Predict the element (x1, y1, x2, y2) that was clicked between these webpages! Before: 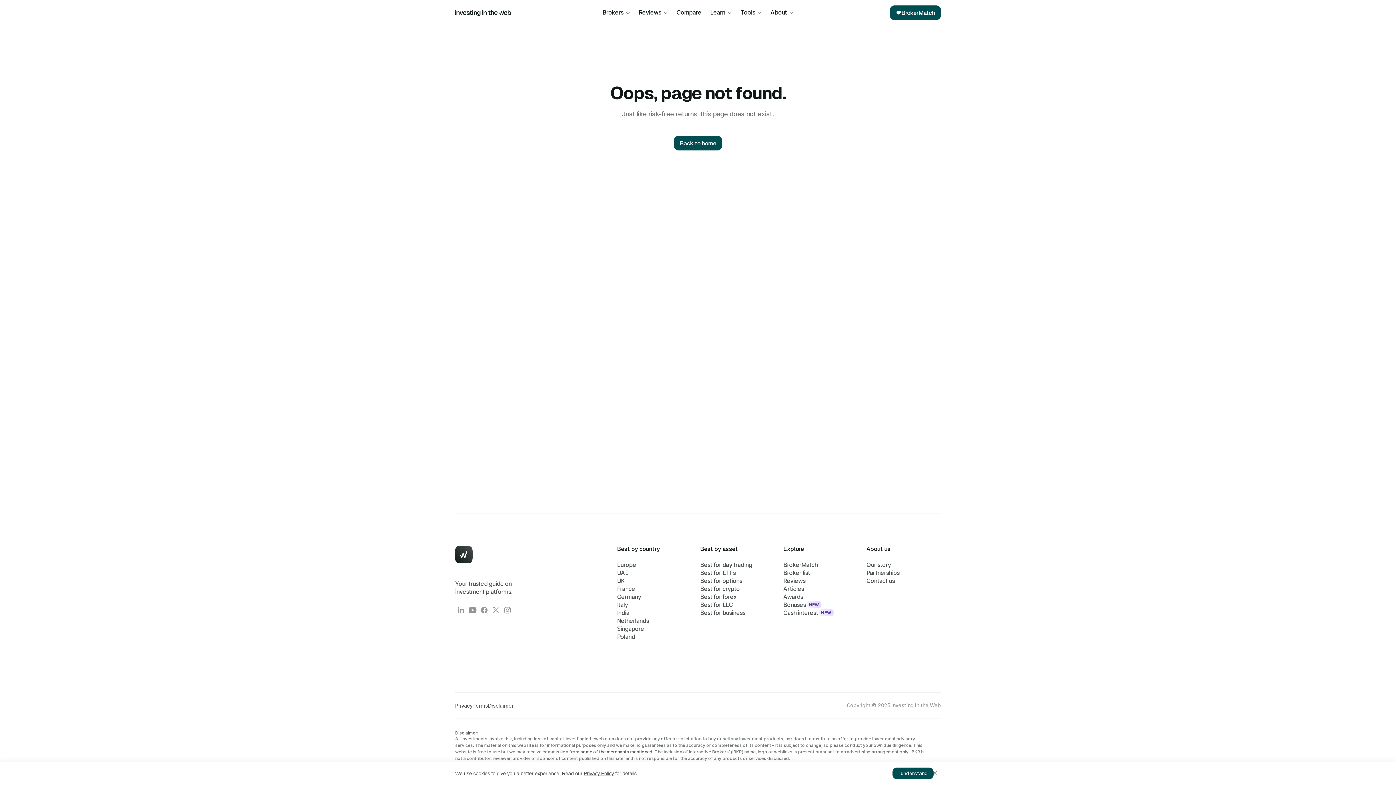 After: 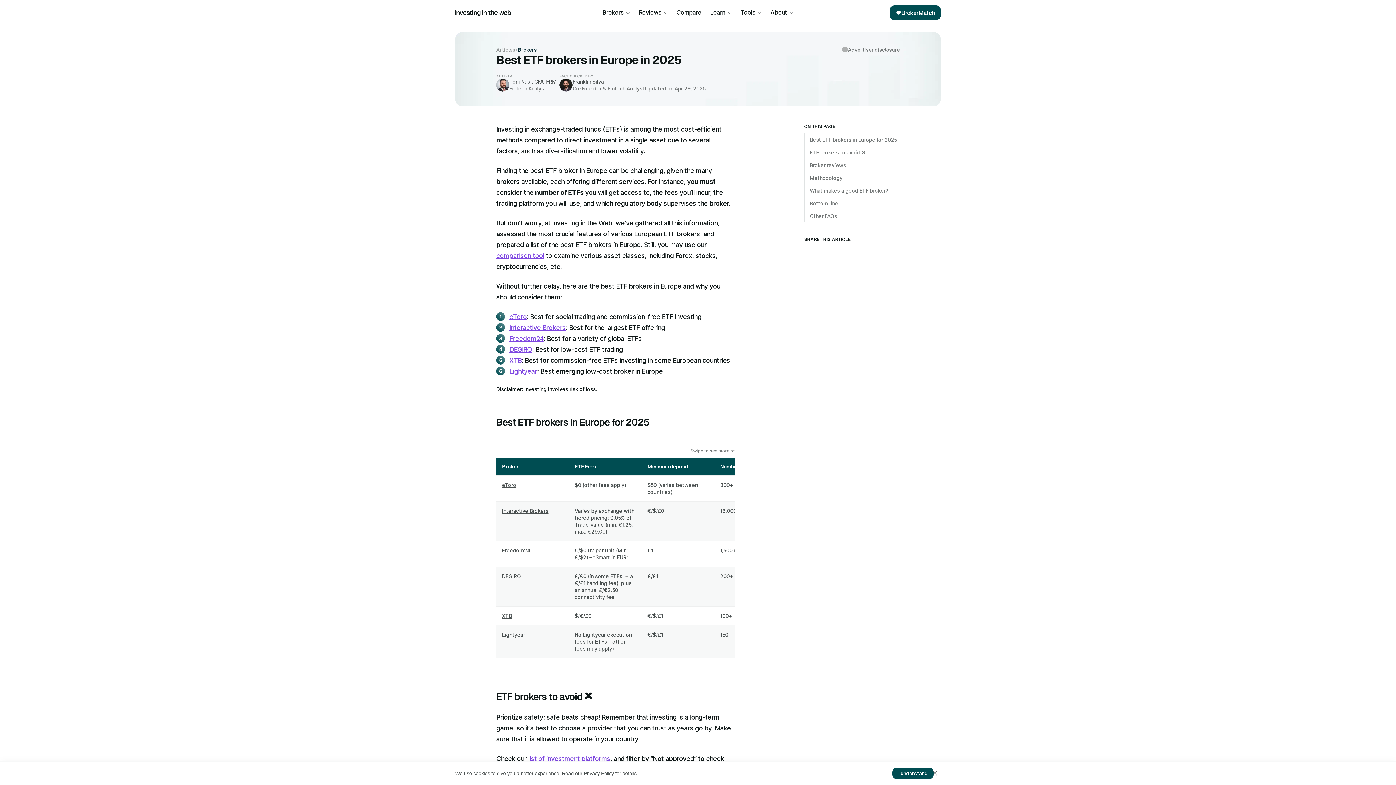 Action: label: Best for ETFs bbox: (700, 569, 735, 577)